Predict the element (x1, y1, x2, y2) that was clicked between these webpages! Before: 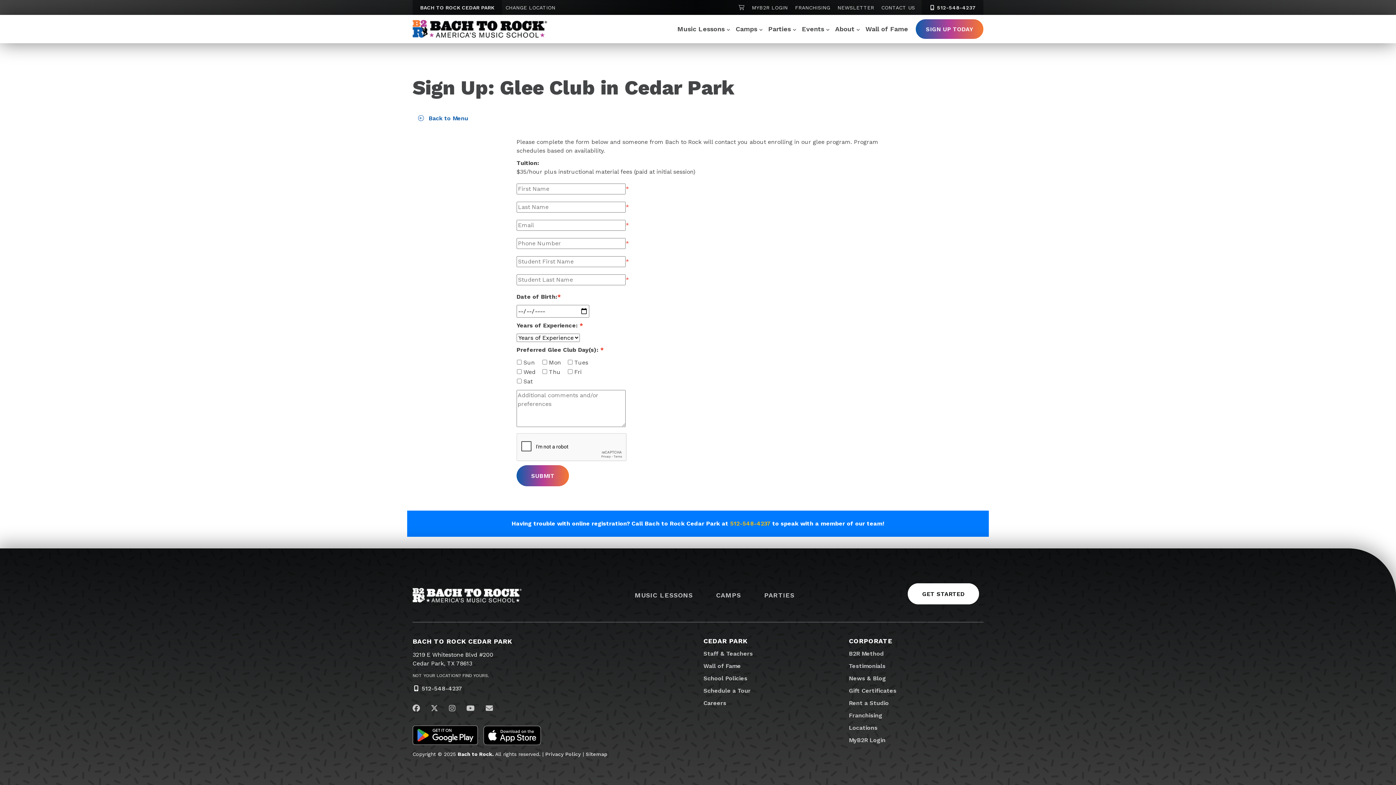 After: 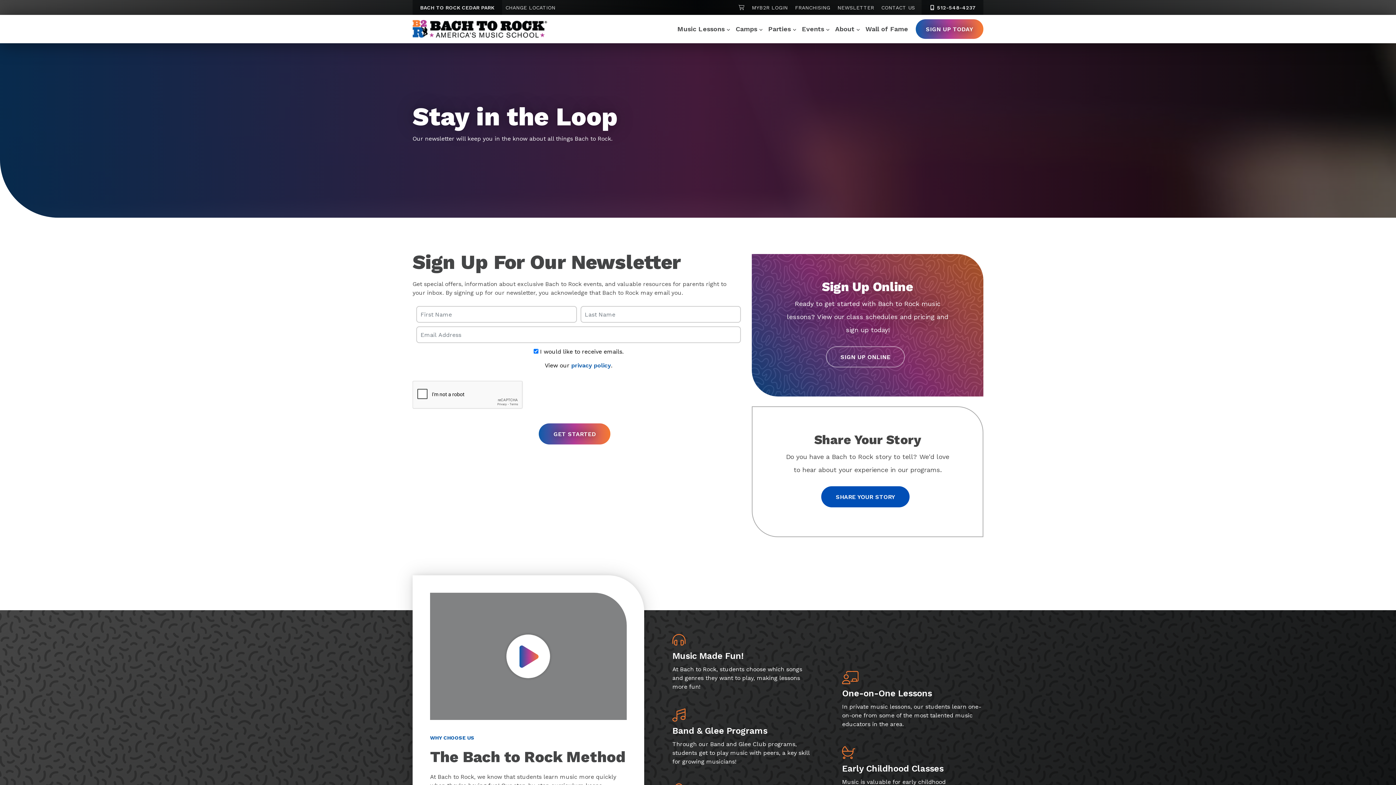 Action: bbox: (833, 0, 878, 14) label: NEWSLETTER